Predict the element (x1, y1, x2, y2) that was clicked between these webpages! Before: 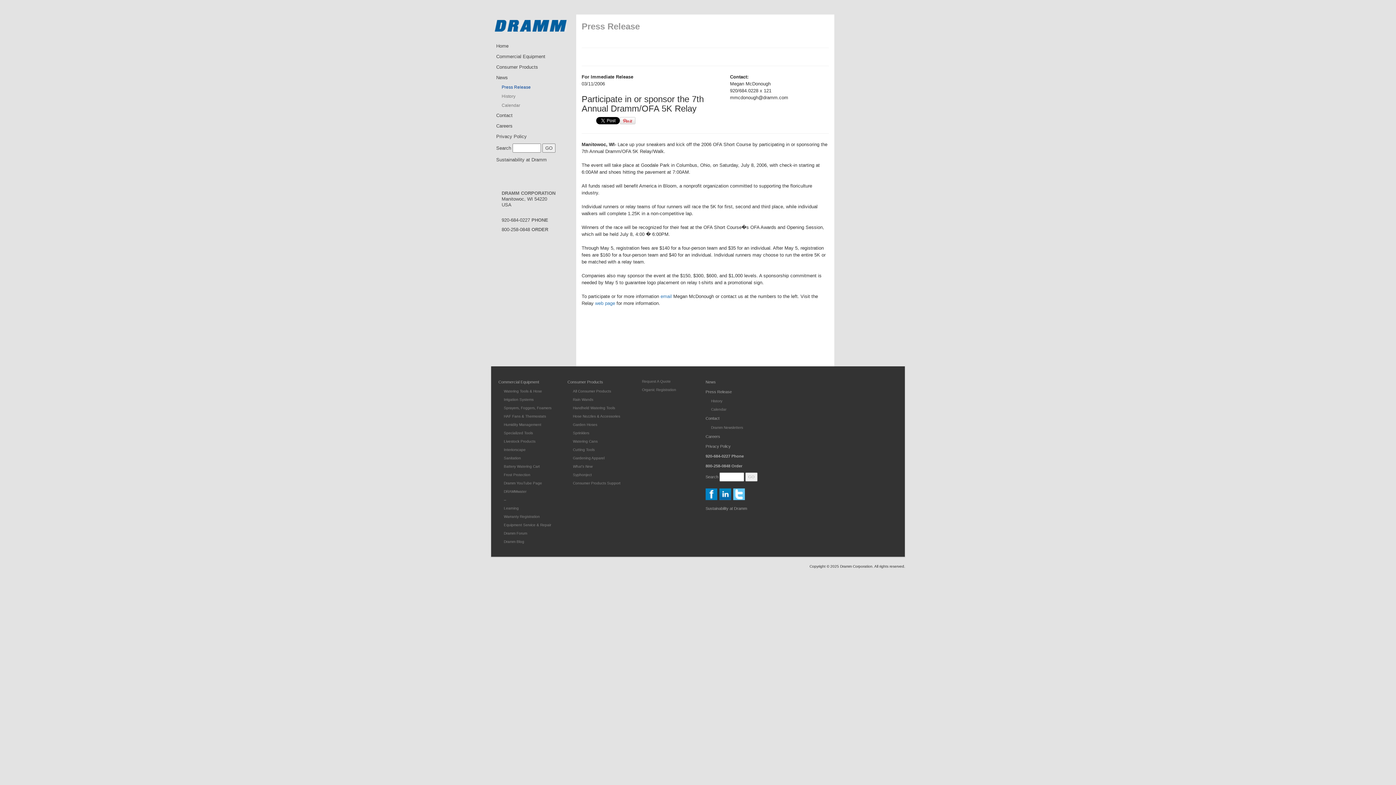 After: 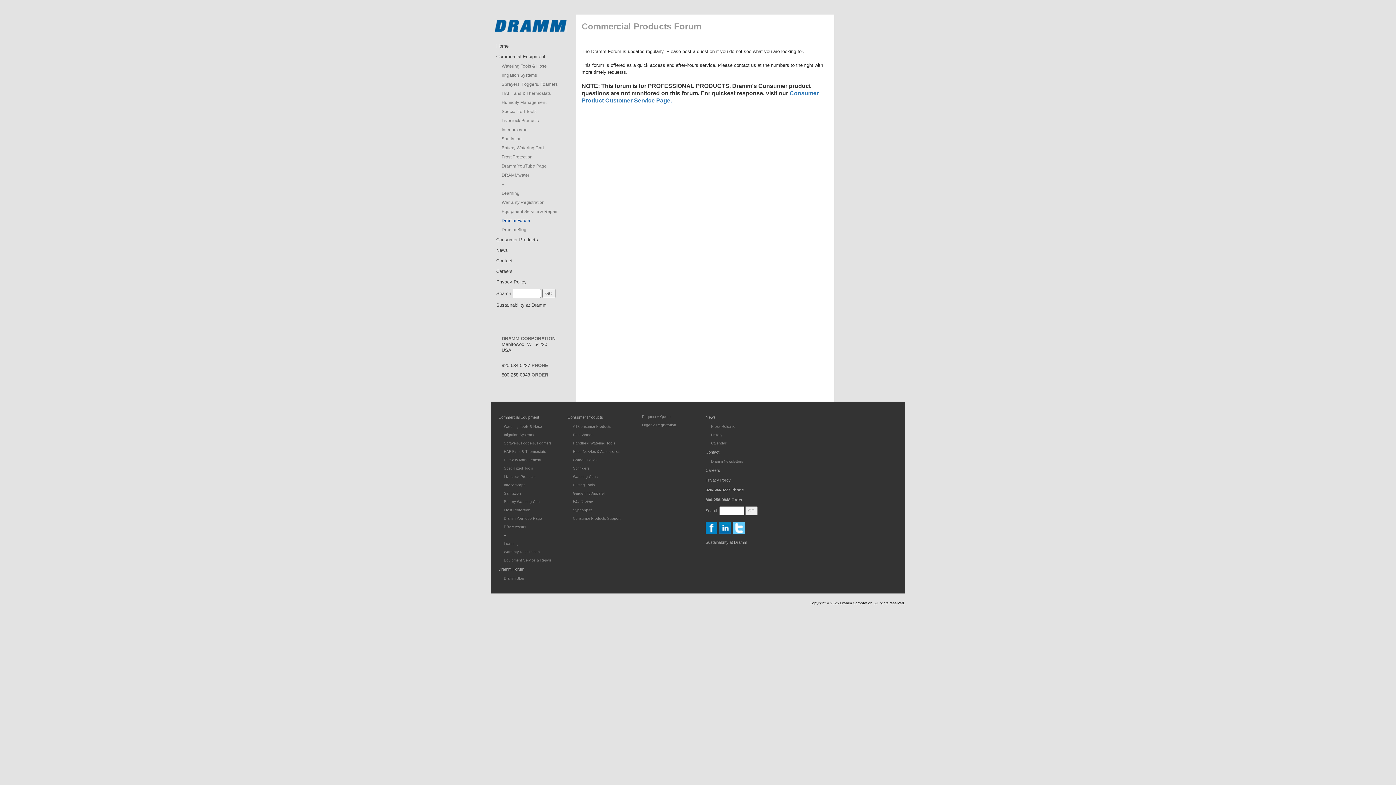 Action: bbox: (493, 529, 562, 537) label: Dramm Forum